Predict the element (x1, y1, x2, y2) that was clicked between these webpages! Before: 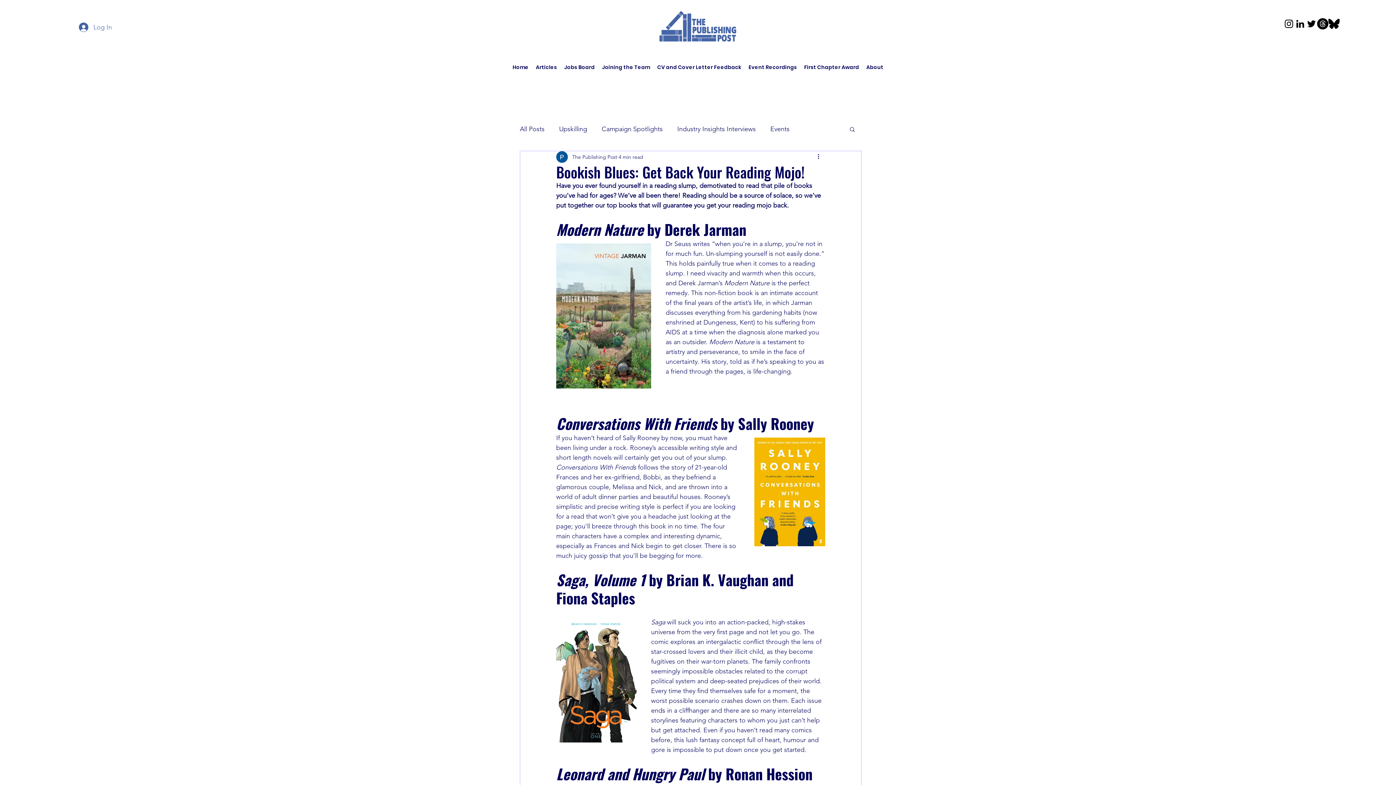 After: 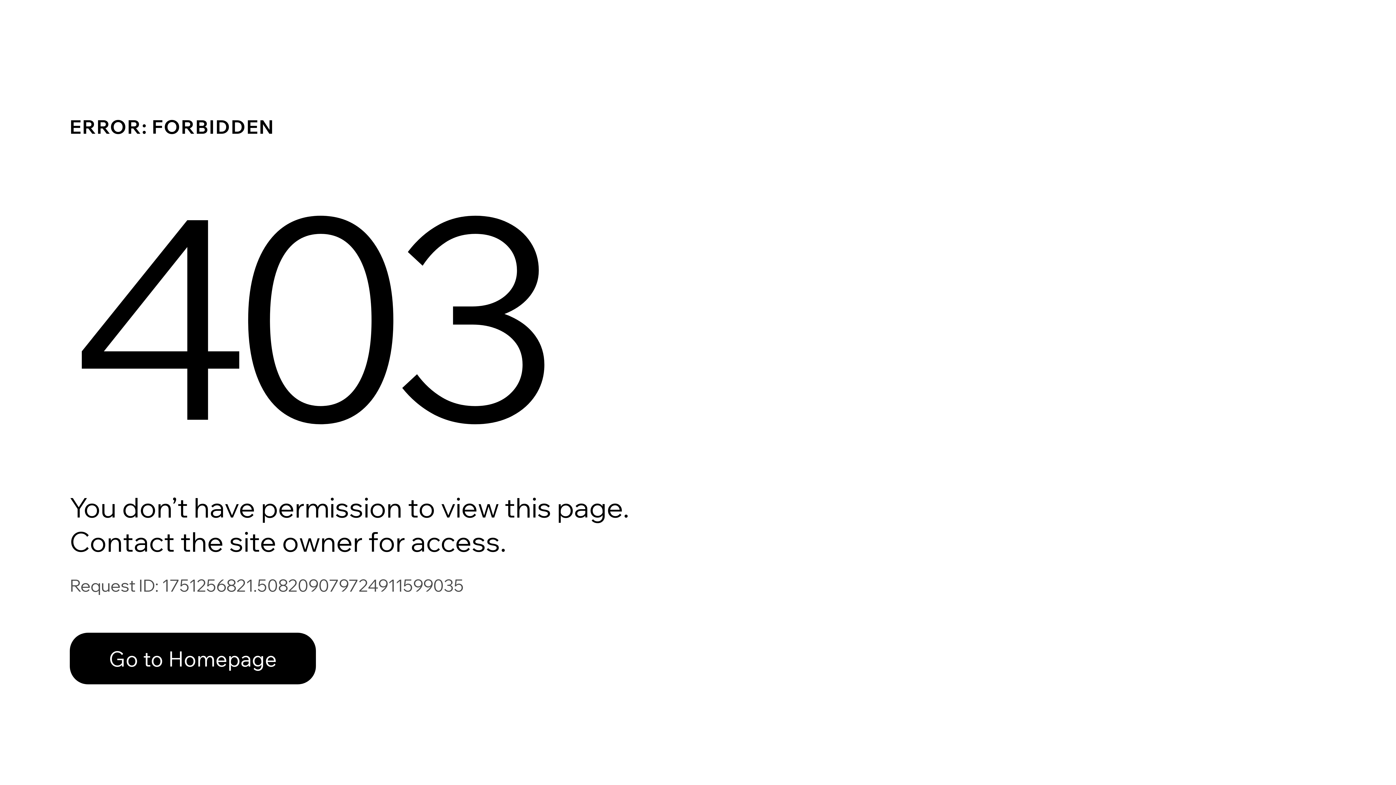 Action: label: Events bbox: (770, 123, 789, 134)